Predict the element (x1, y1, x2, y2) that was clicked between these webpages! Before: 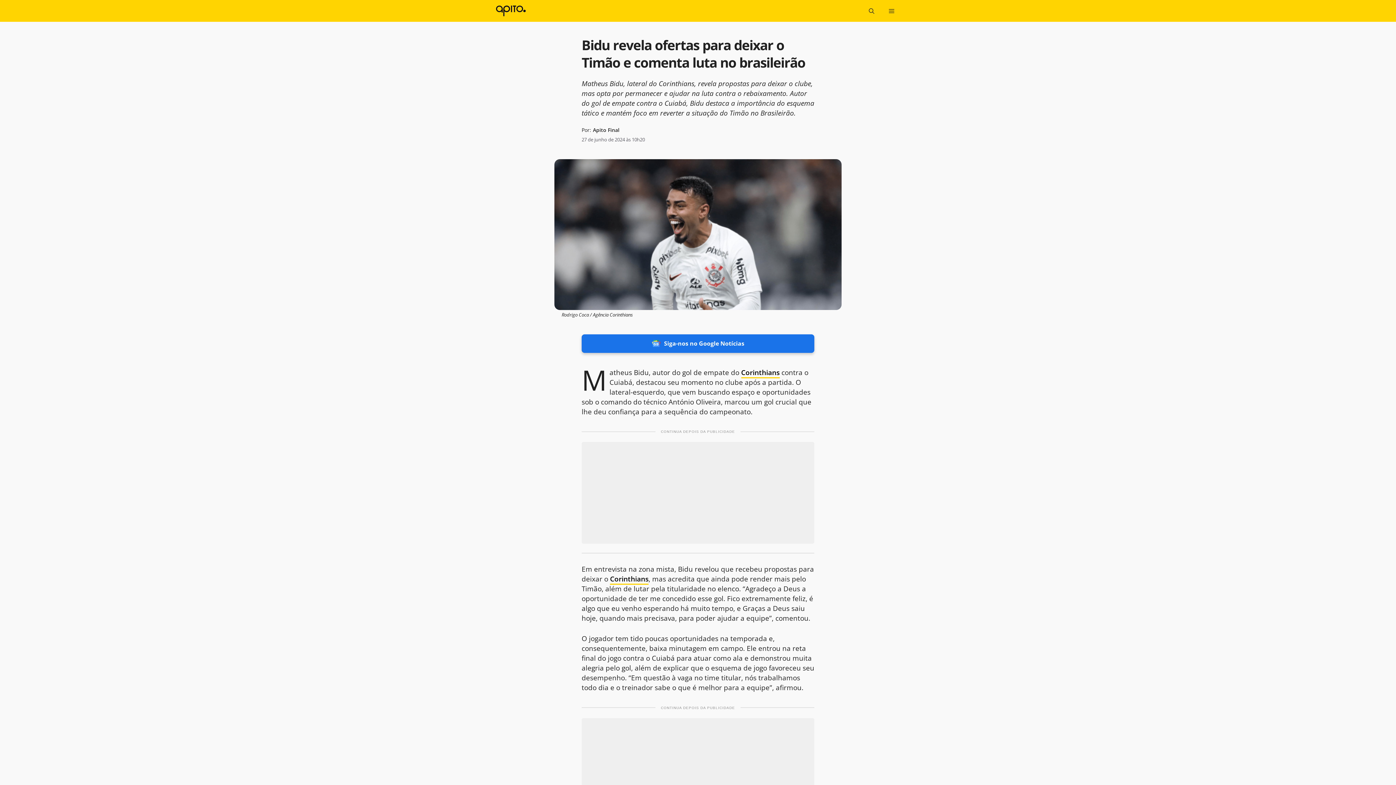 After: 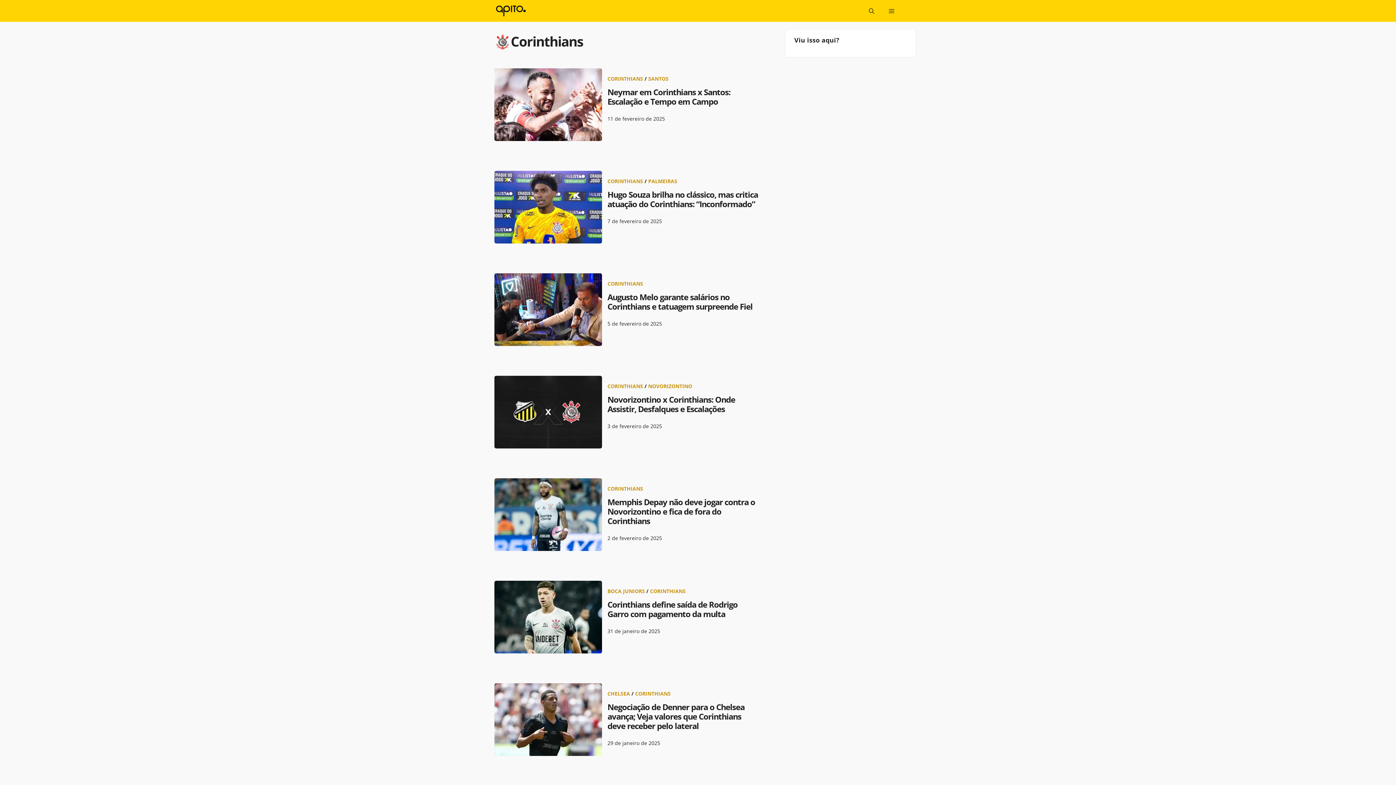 Action: bbox: (610, 574, 648, 585) label: link que leva a página do time Corinthians